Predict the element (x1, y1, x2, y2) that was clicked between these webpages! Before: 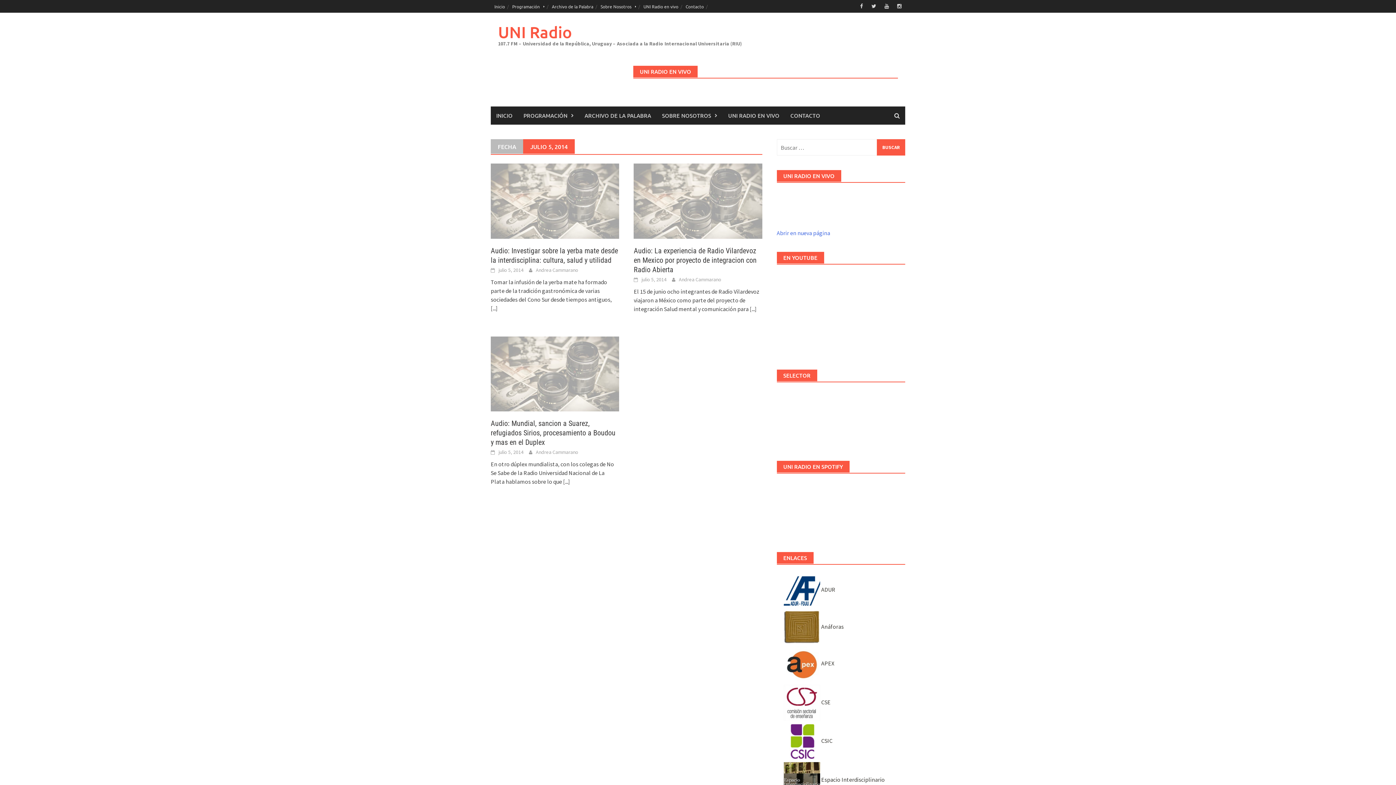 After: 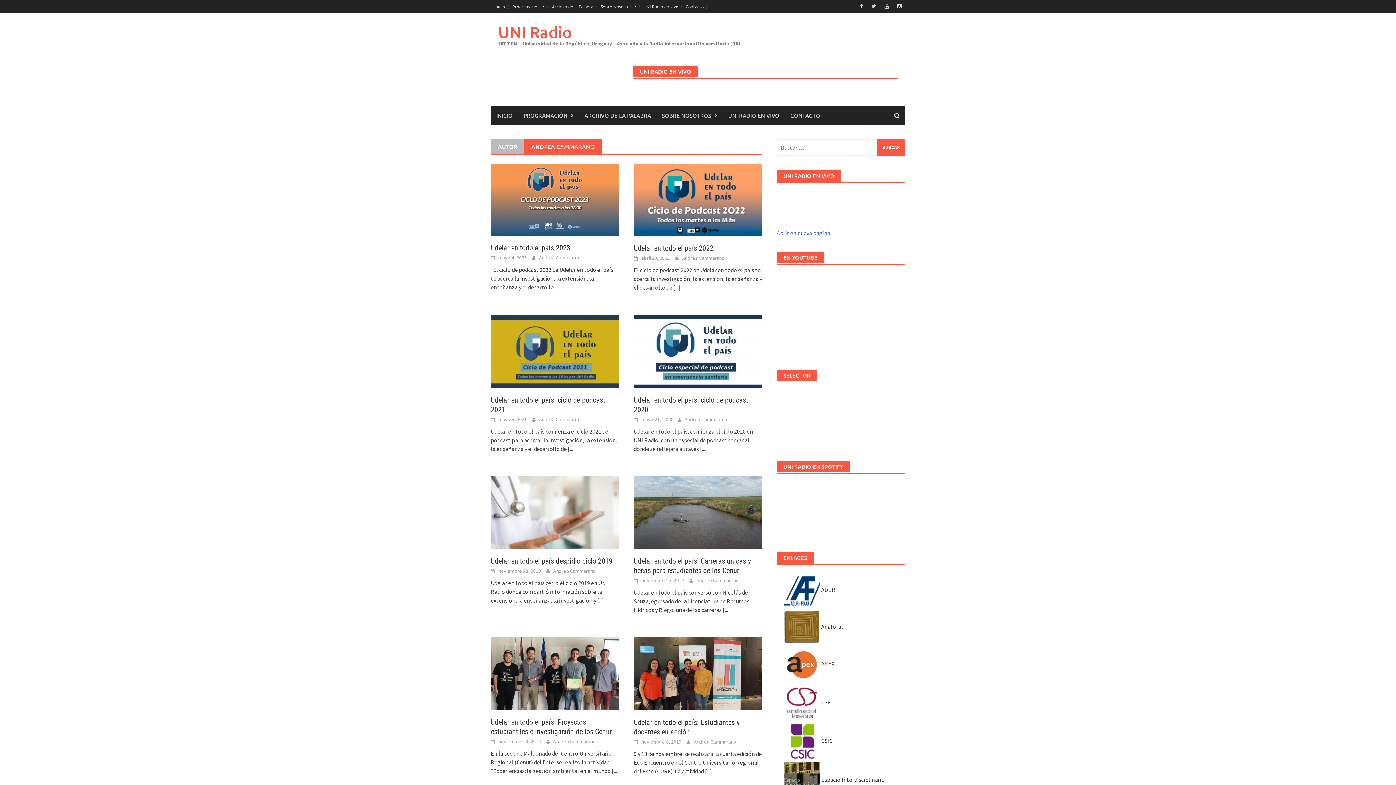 Action: label: Andrea Cammarano bbox: (679, 276, 721, 282)